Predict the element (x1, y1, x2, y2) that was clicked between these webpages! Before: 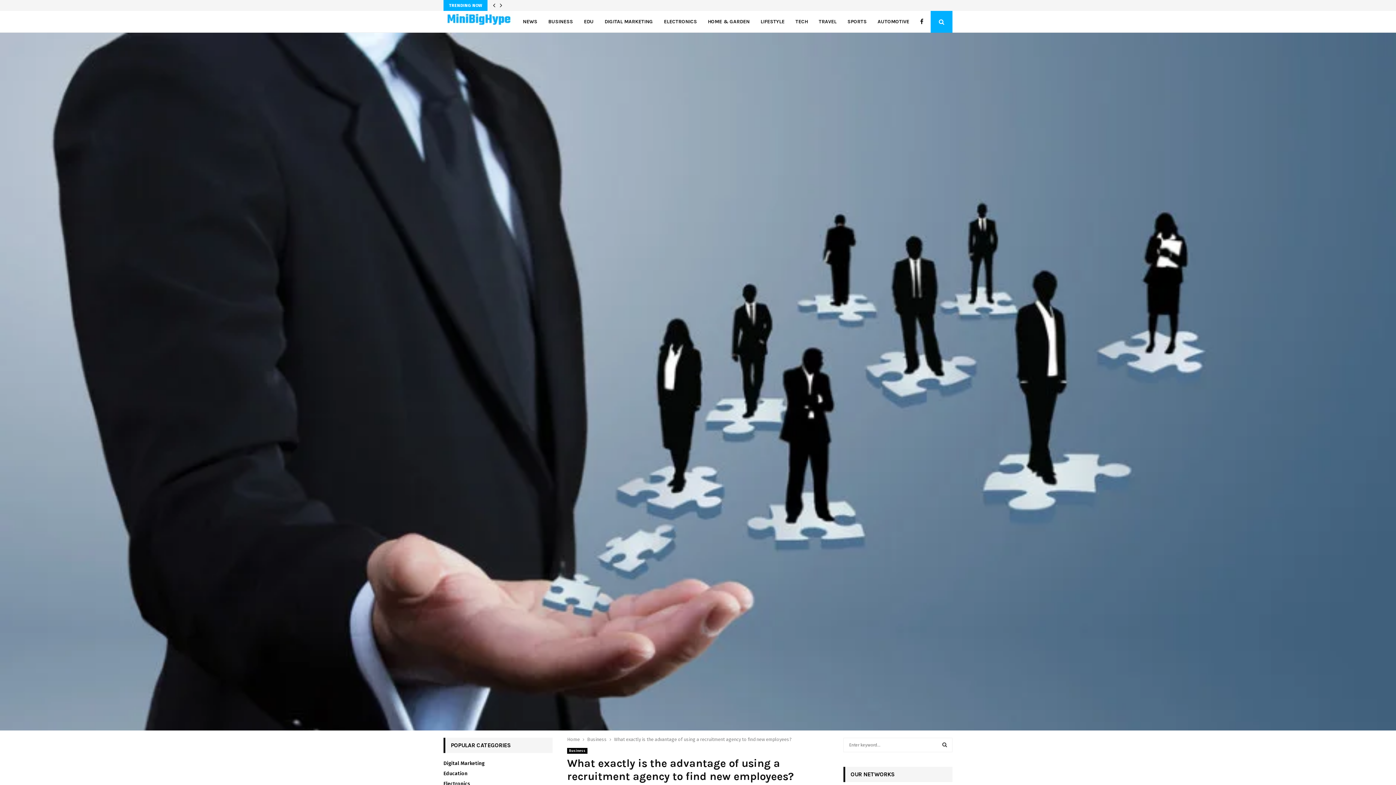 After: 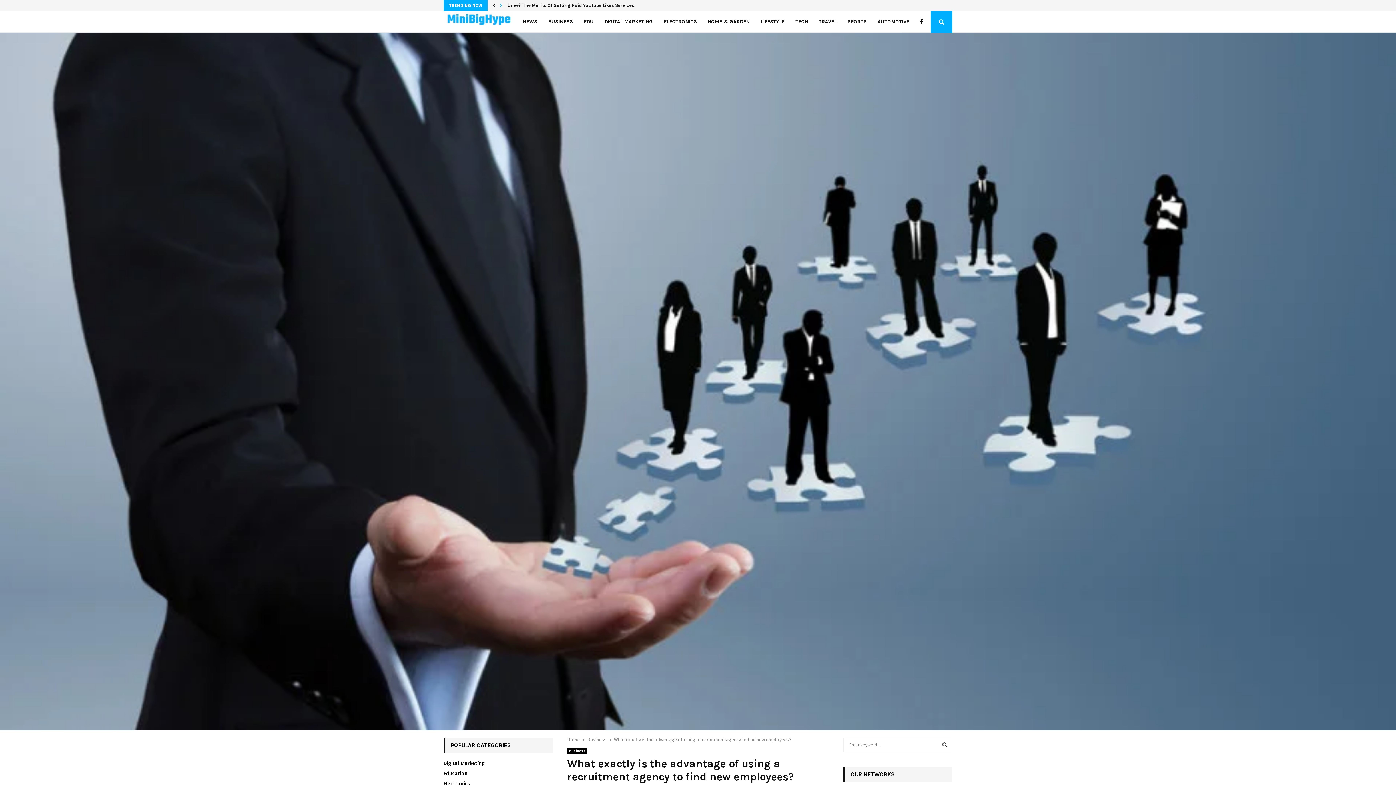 Action: bbox: (498, 0, 504, 10)